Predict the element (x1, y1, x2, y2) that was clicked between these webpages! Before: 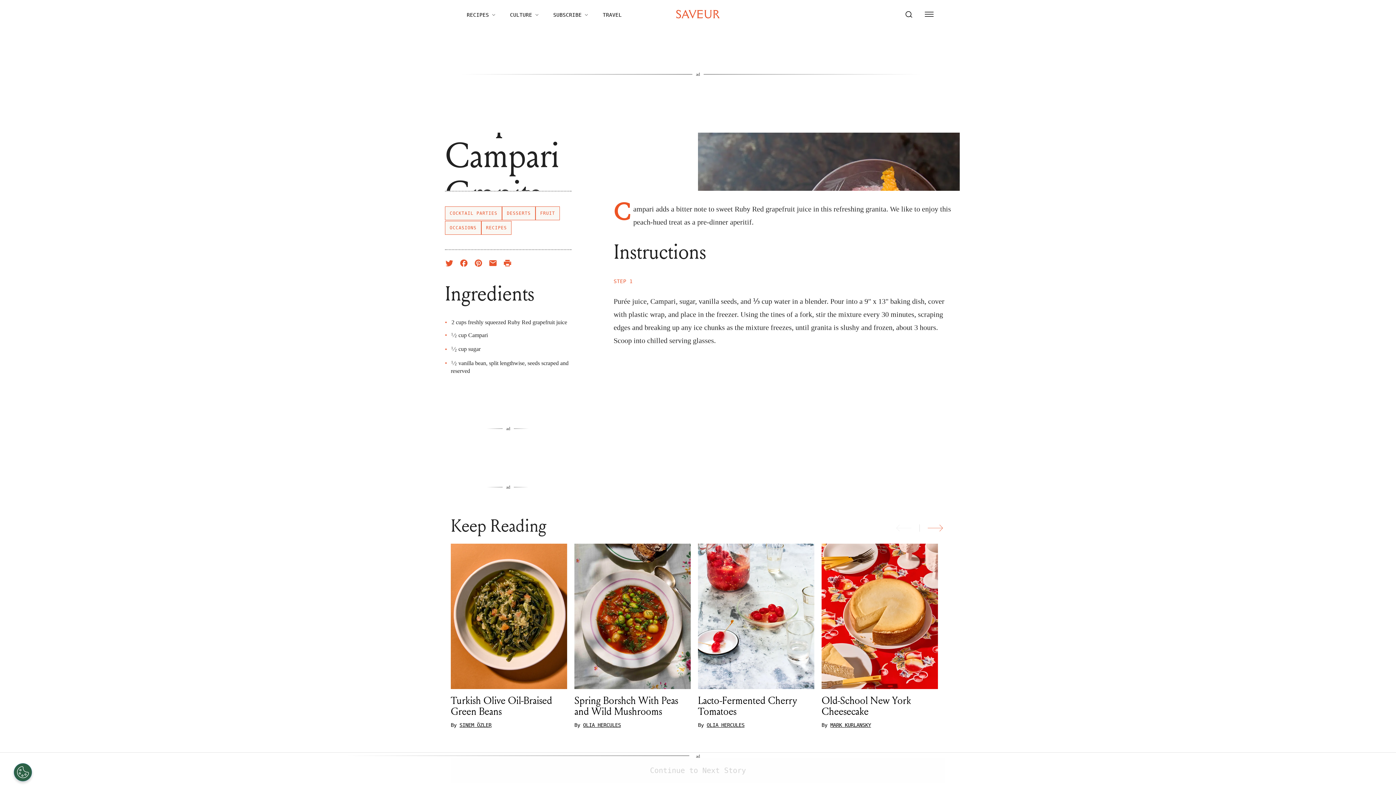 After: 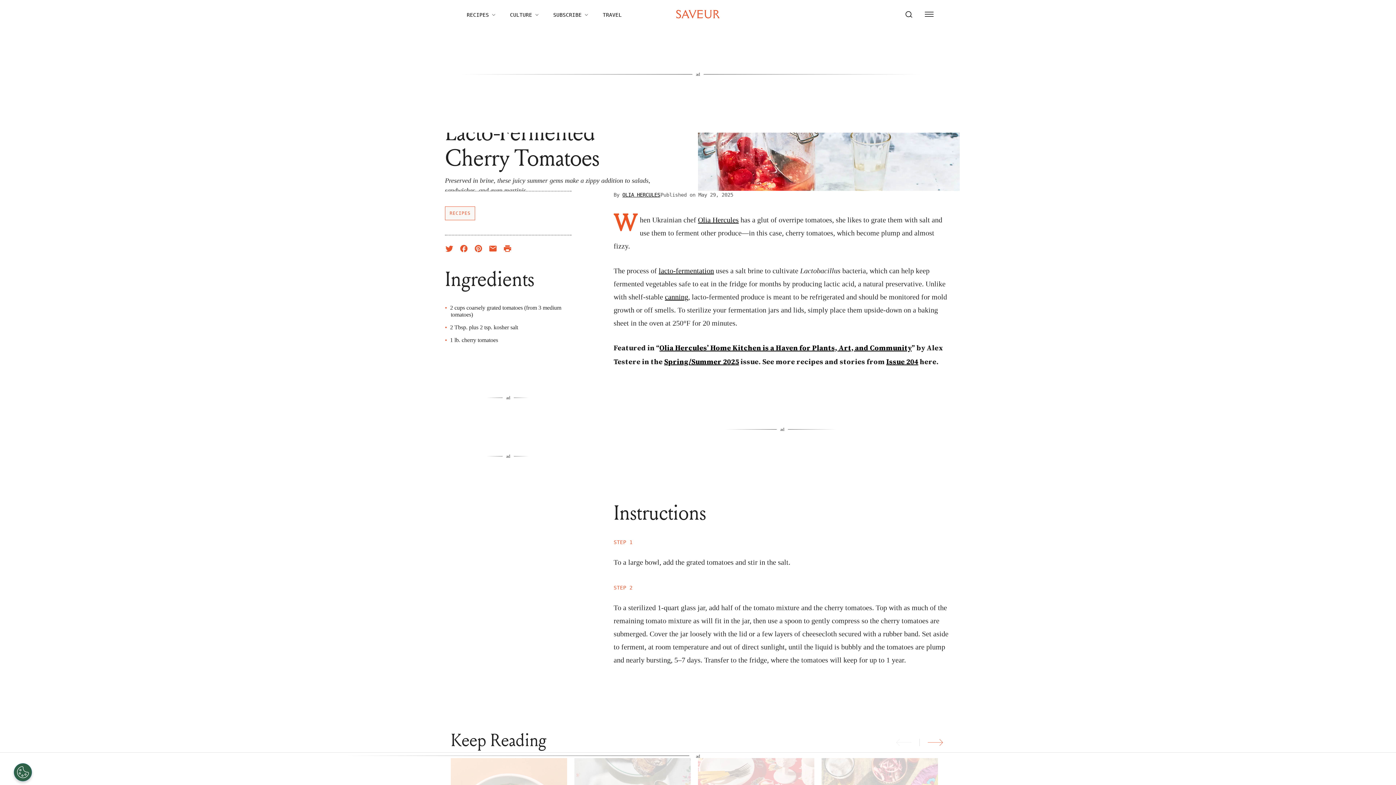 Action: bbox: (698, 544, 814, 689)